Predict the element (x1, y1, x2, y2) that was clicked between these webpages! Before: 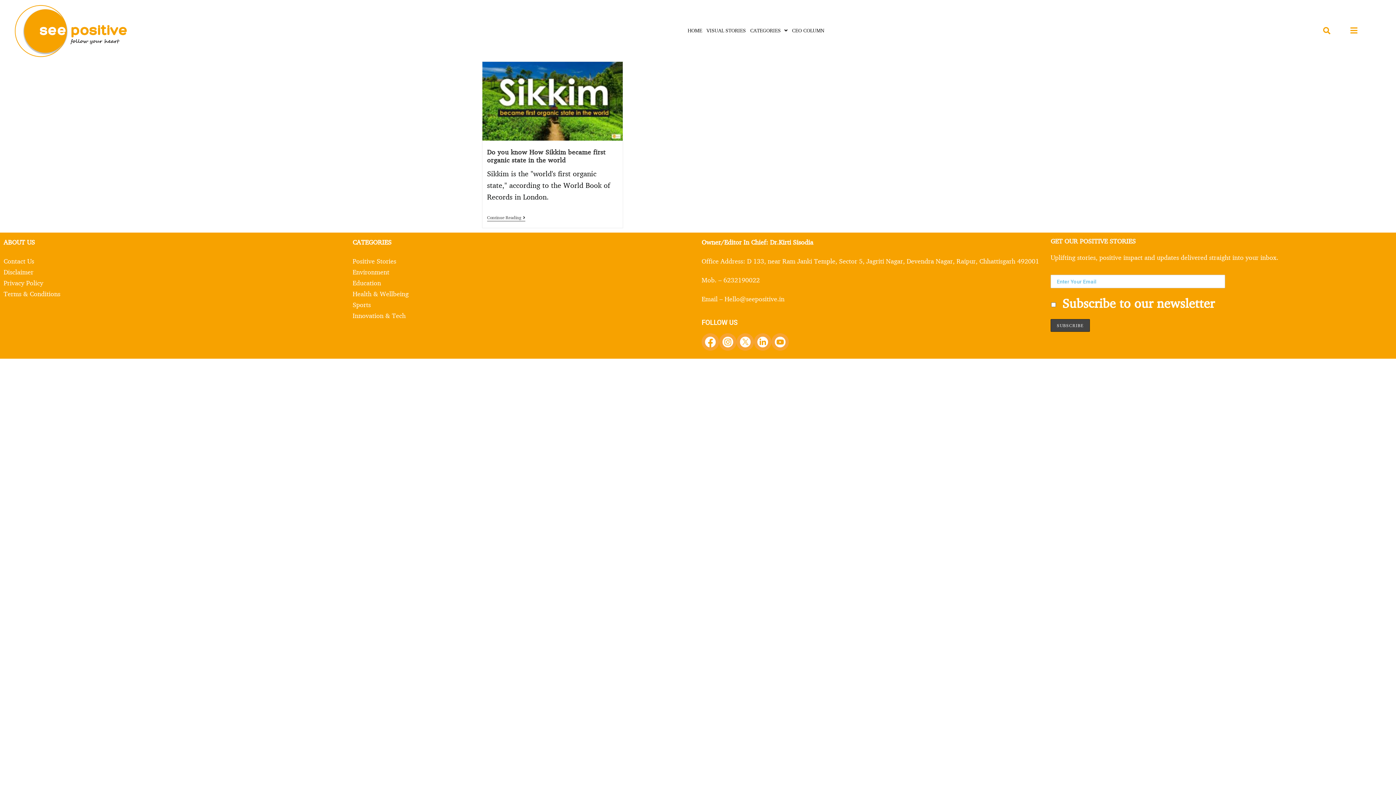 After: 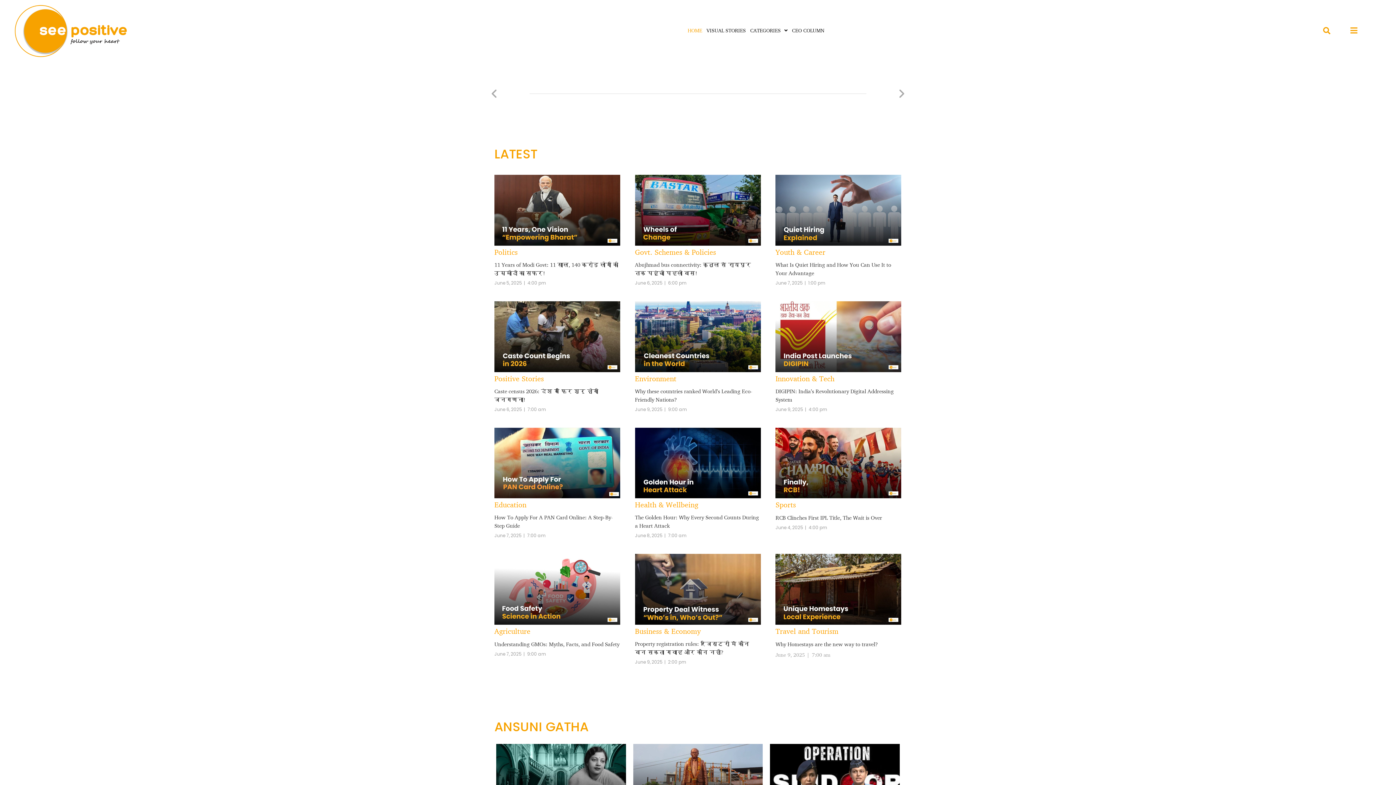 Action: label: HOME bbox: (687, 22, 702, 38)